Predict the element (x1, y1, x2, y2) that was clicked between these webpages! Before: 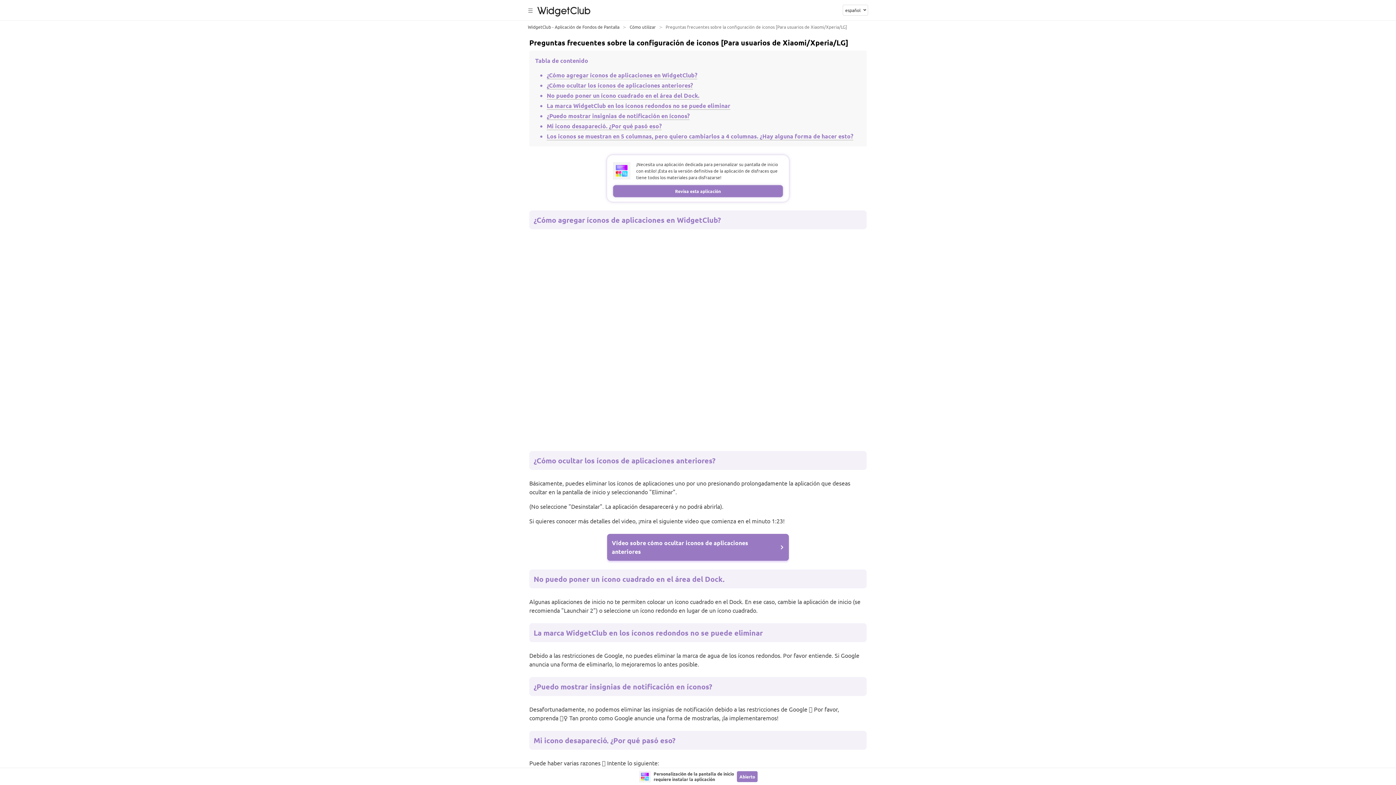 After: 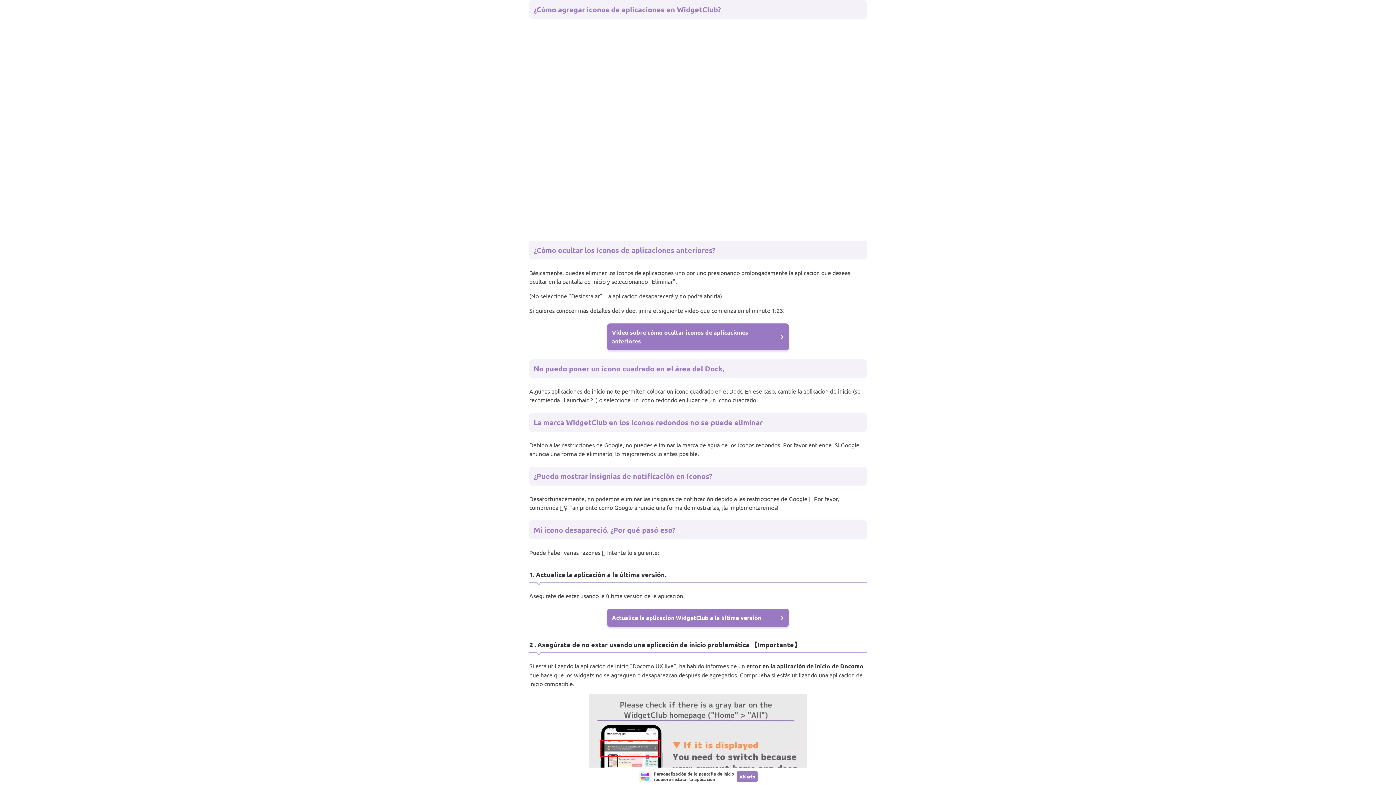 Action: label: ¿Cómo agregar íconos de aplicaciones en WidgetClub? bbox: (546, 71, 697, 79)